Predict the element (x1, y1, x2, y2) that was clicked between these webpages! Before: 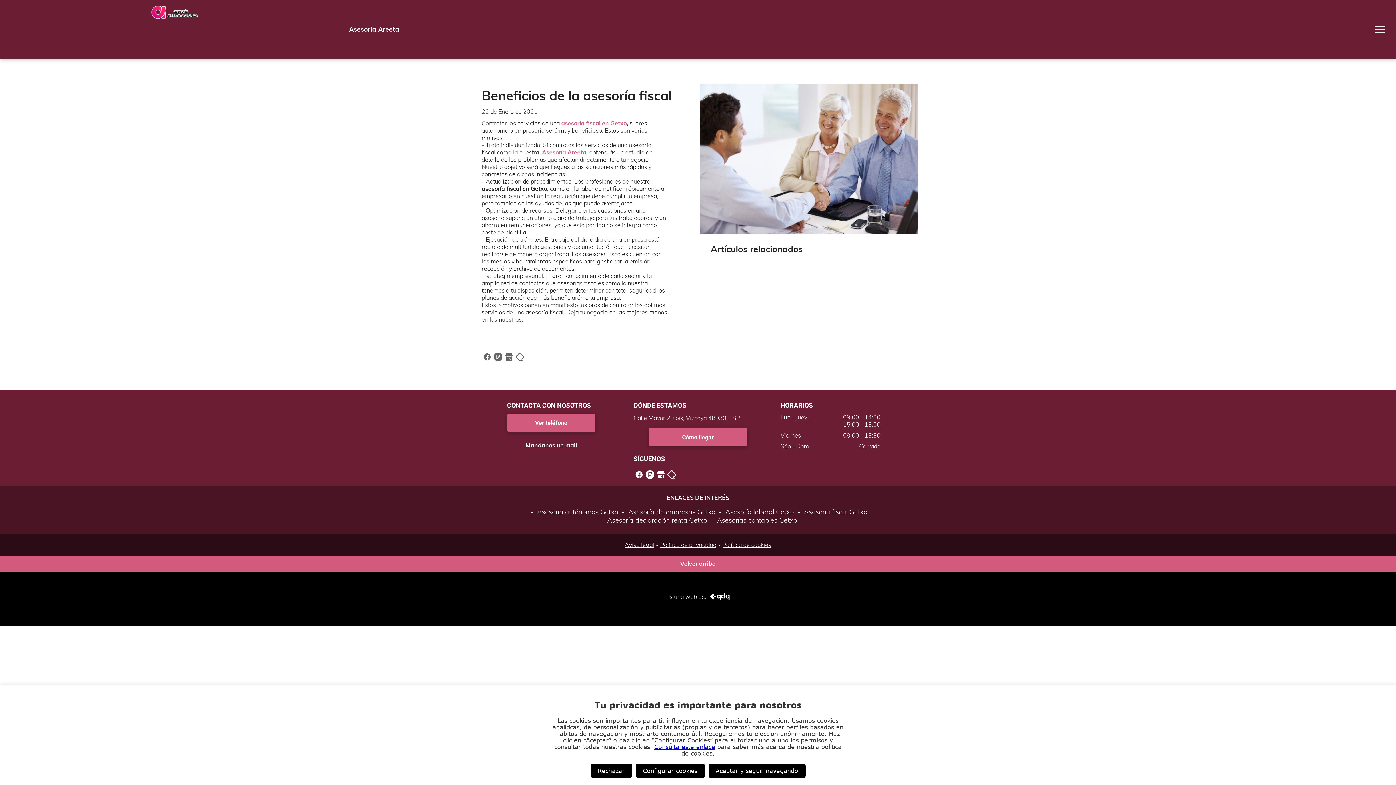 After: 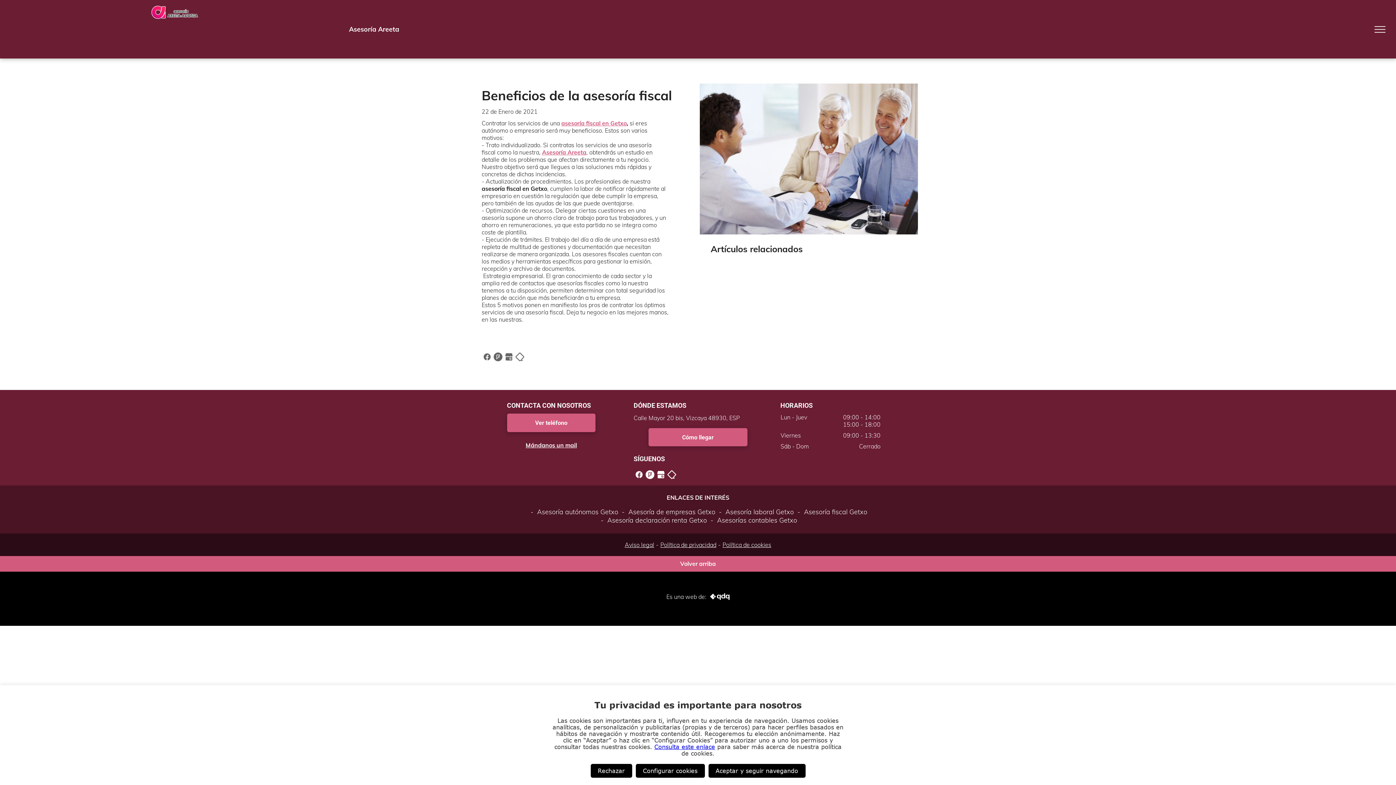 Action: bbox: (708, 593, 729, 600)